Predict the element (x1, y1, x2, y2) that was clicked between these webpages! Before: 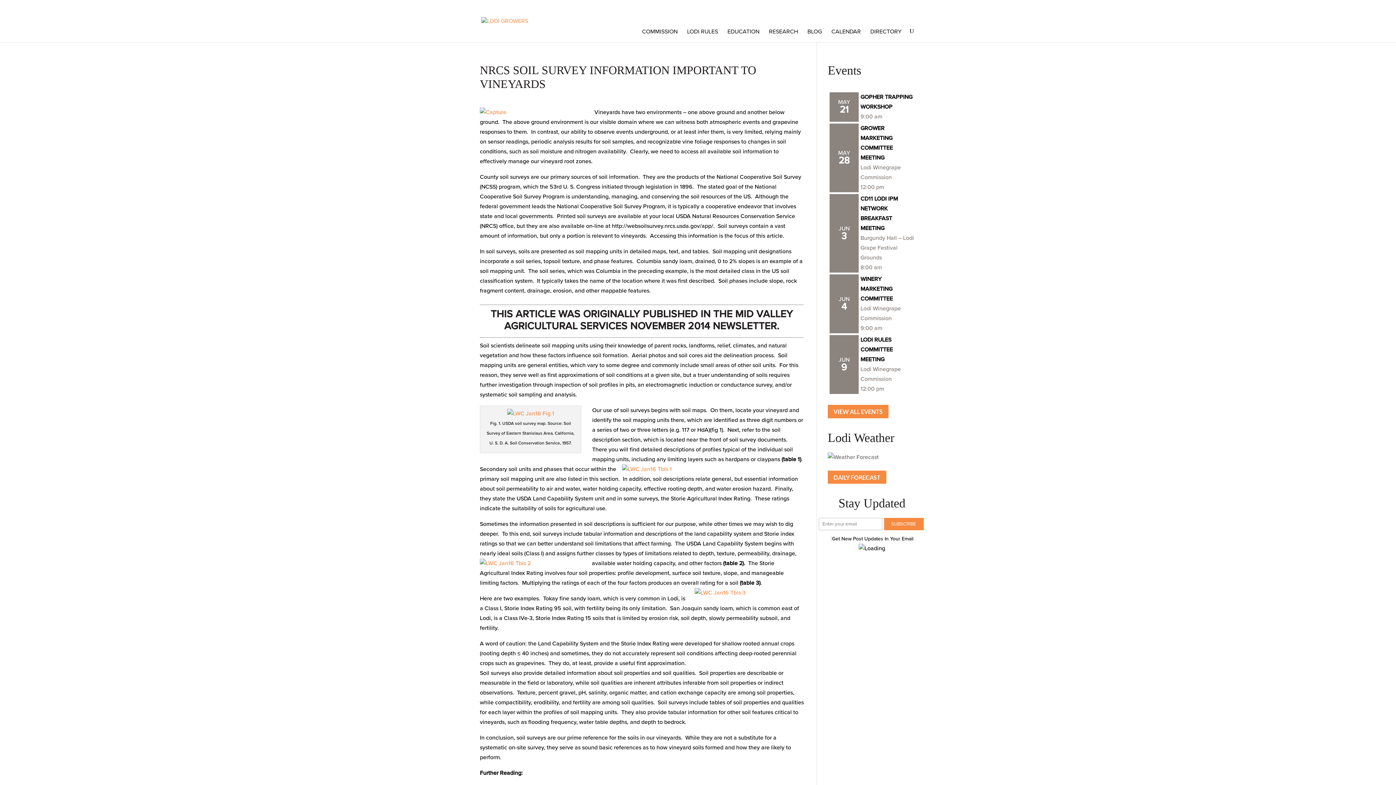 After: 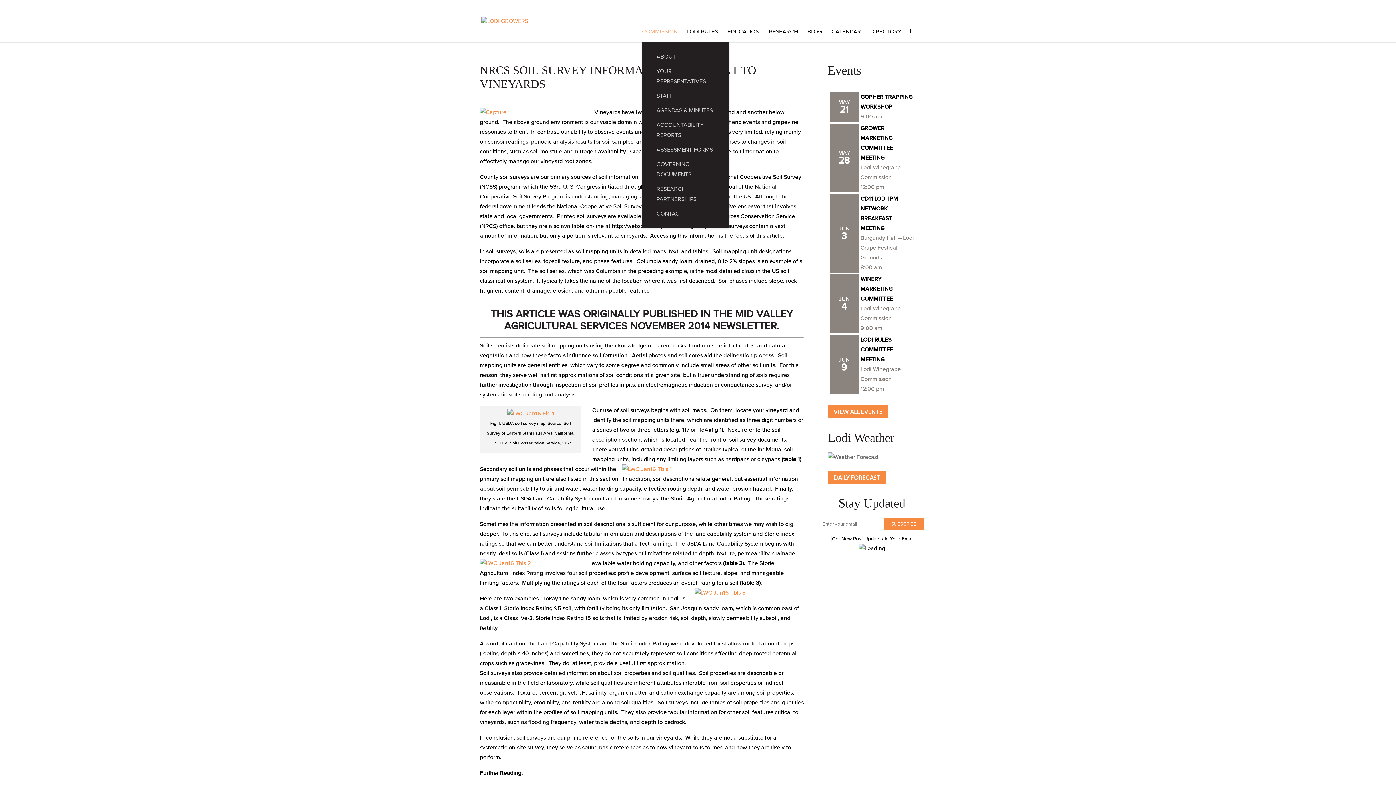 Action: bbox: (642, 18, 677, 42) label: COMMISSION